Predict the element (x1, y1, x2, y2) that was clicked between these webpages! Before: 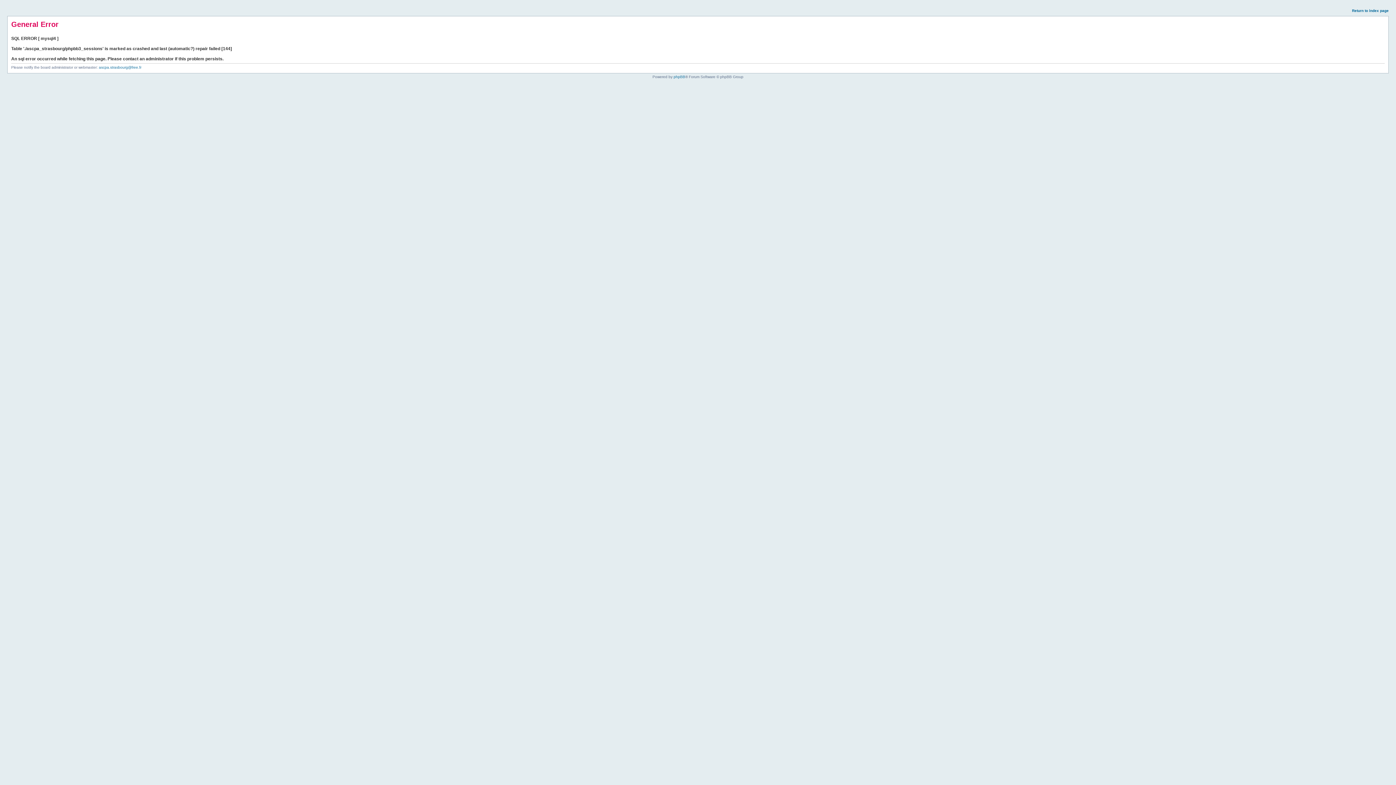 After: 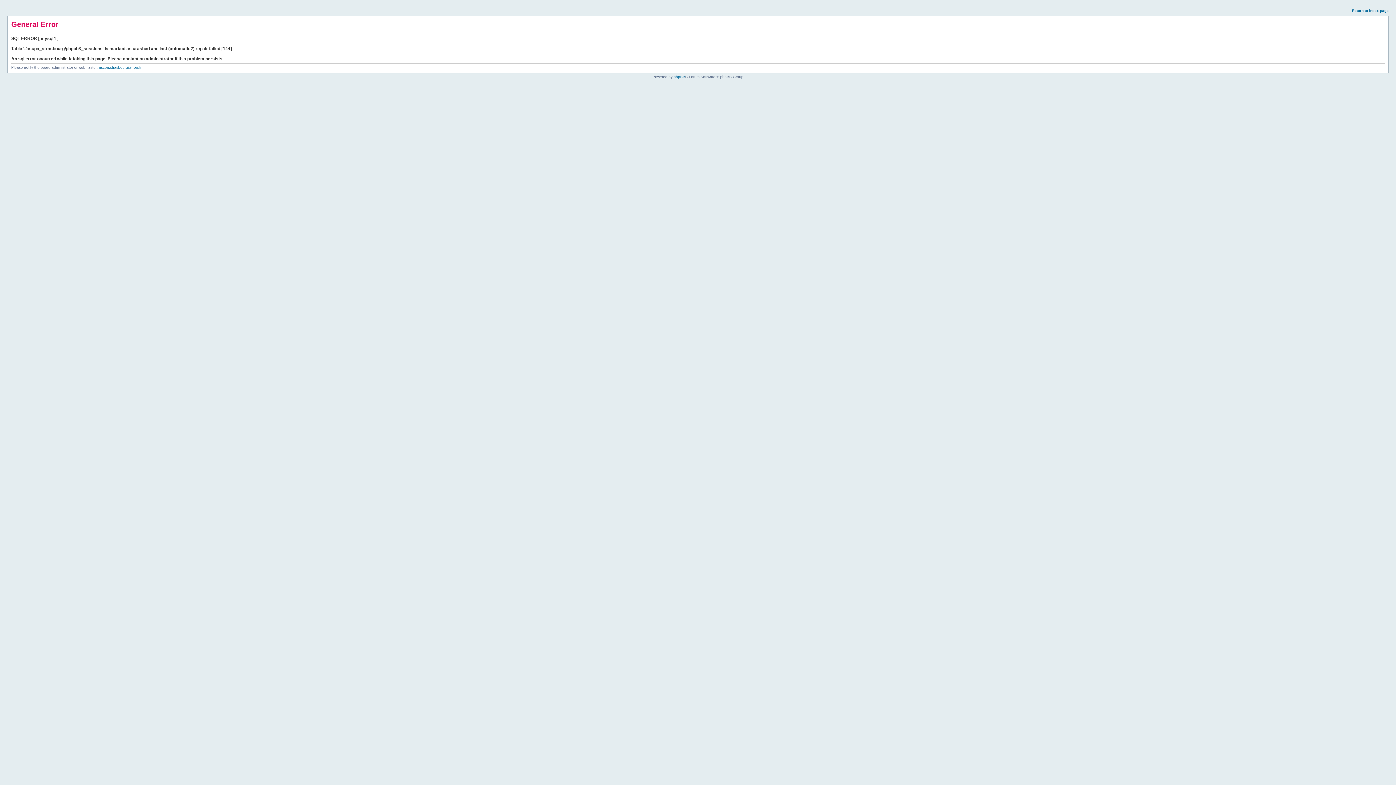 Action: label: Return to index page bbox: (1352, 8, 1389, 12)